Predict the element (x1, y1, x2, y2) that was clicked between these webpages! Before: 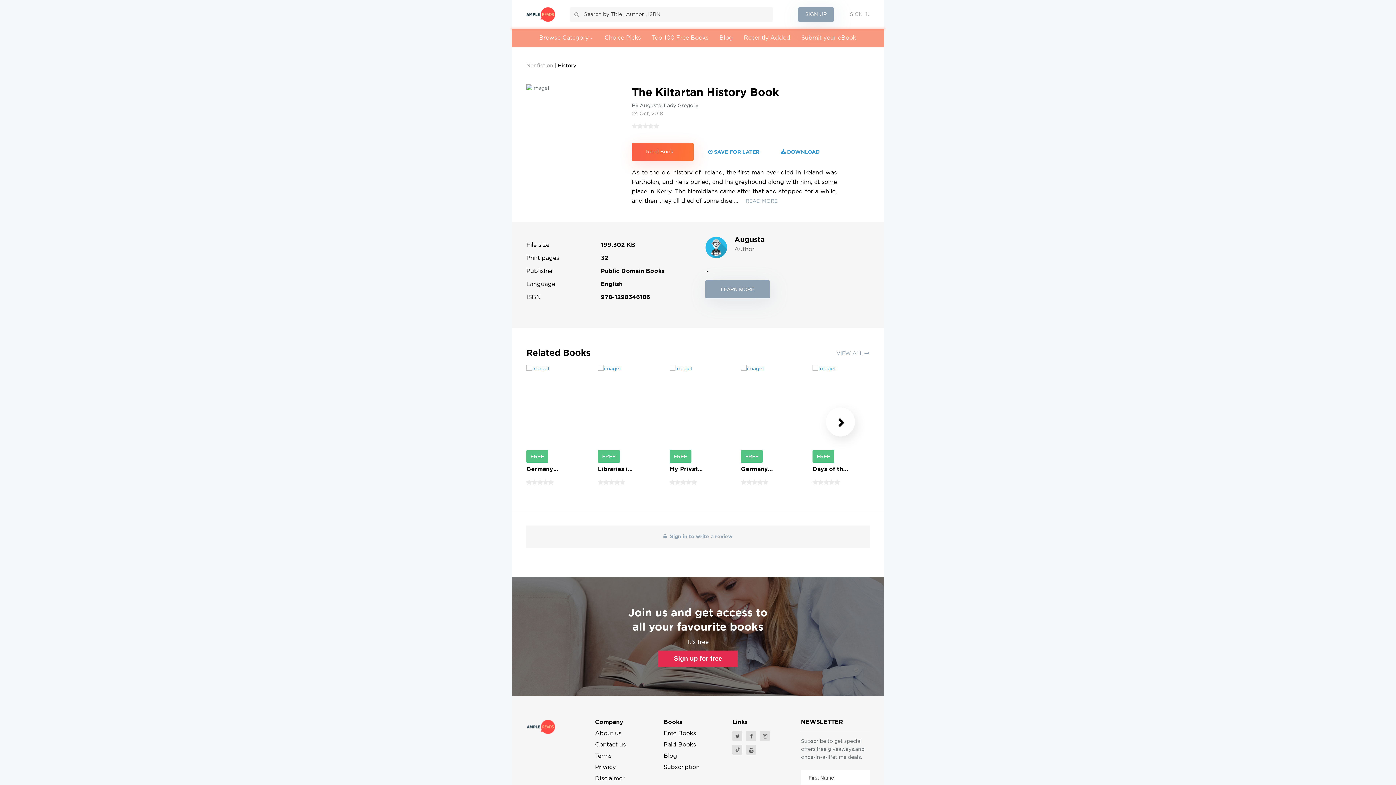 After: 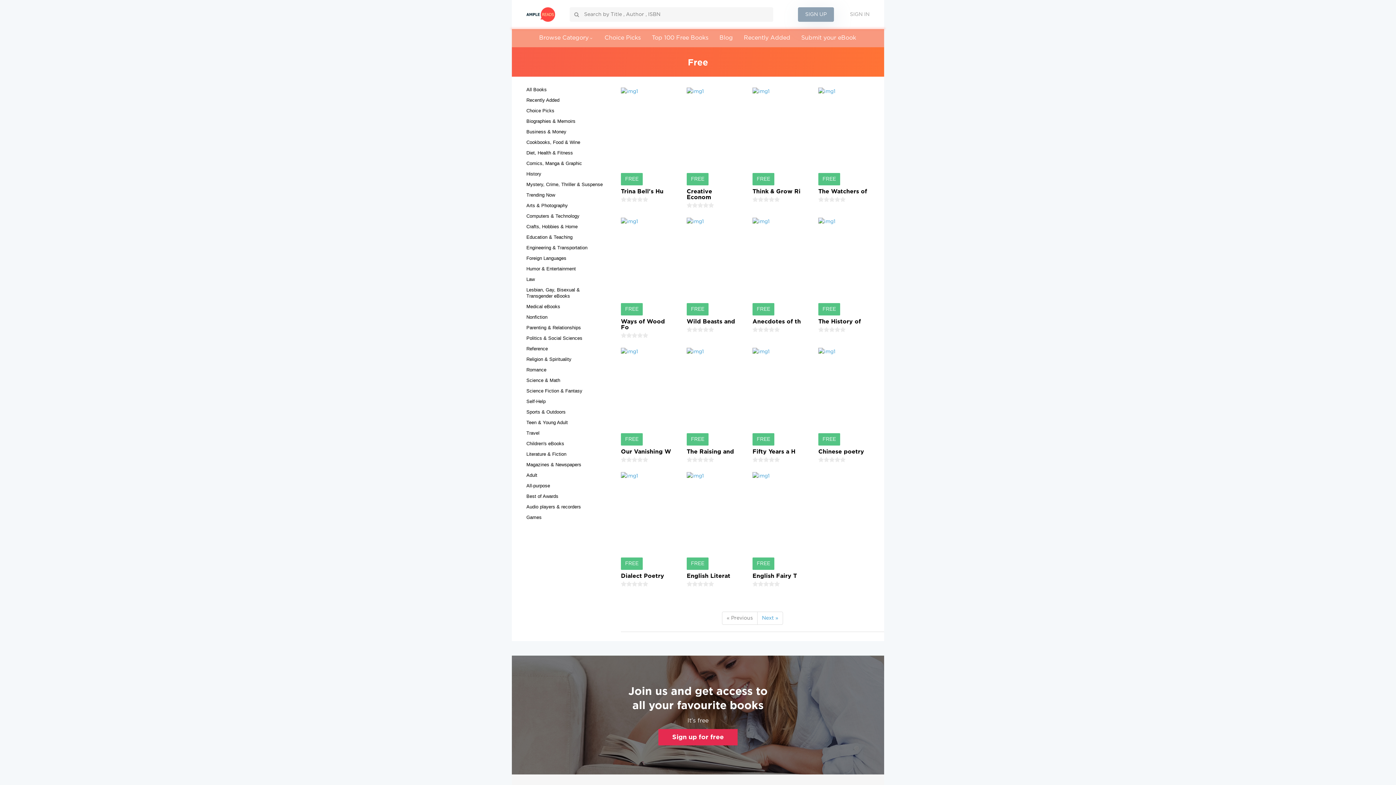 Action: bbox: (663, 731, 696, 736) label: Free Books